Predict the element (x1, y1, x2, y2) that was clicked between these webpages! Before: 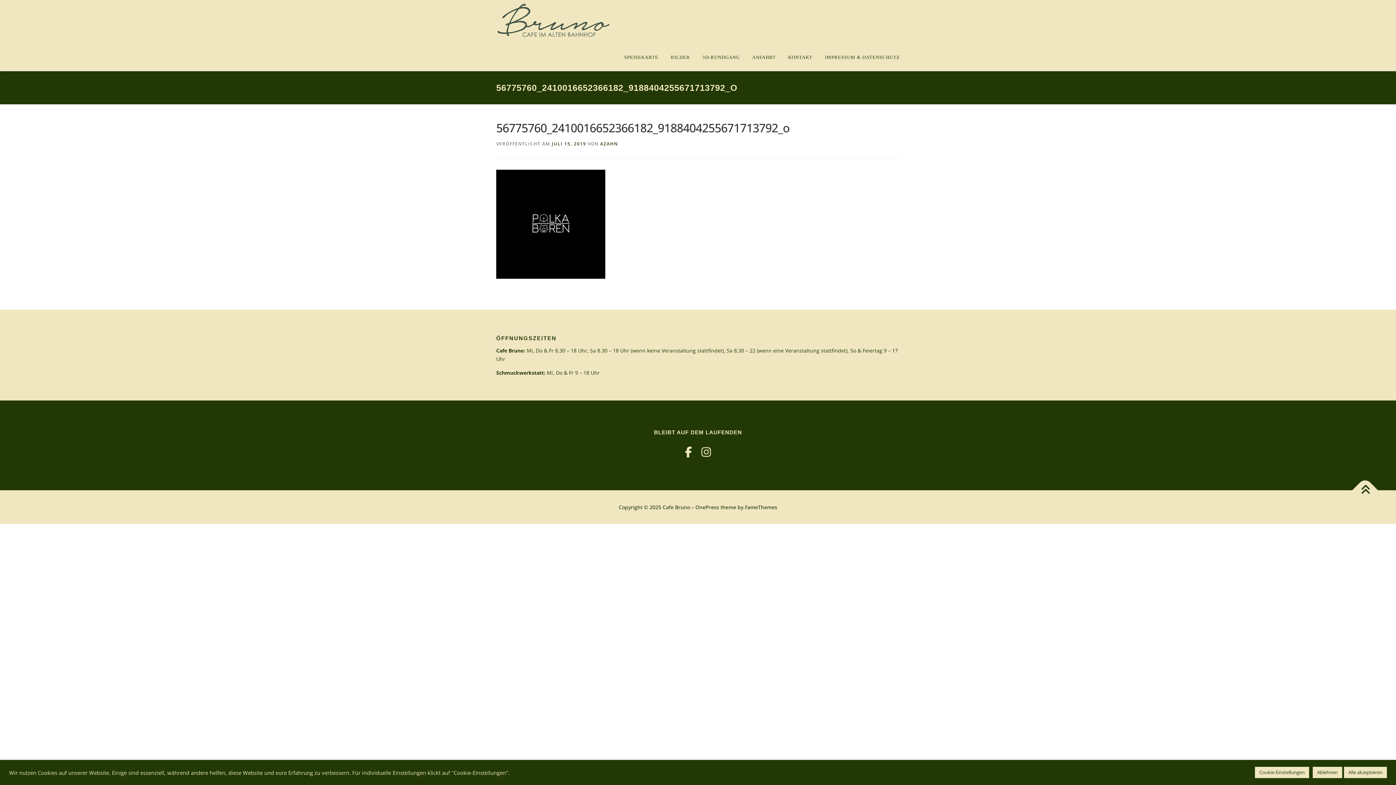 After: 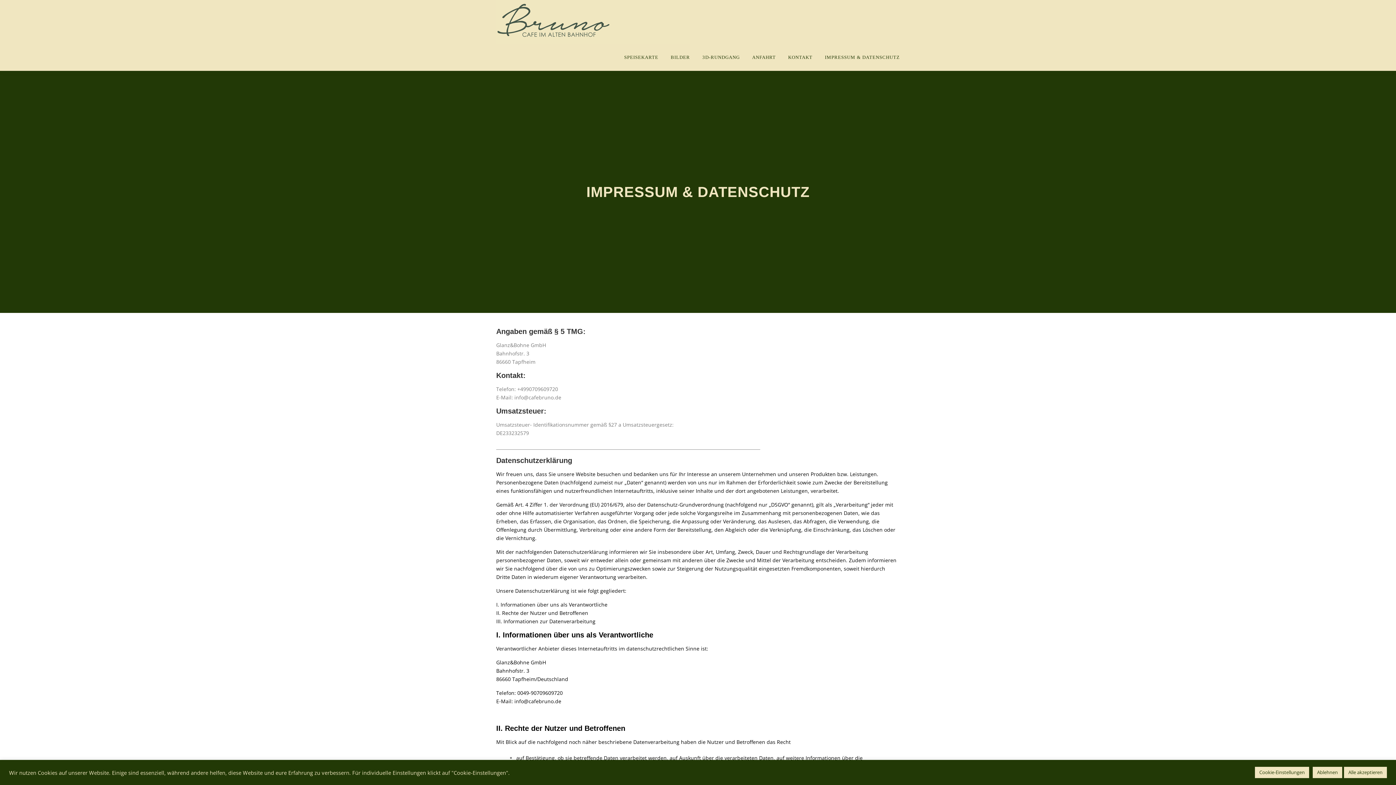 Action: bbox: (818, 43, 900, 70) label: IMPRESSUM & DATENSCHUTZ